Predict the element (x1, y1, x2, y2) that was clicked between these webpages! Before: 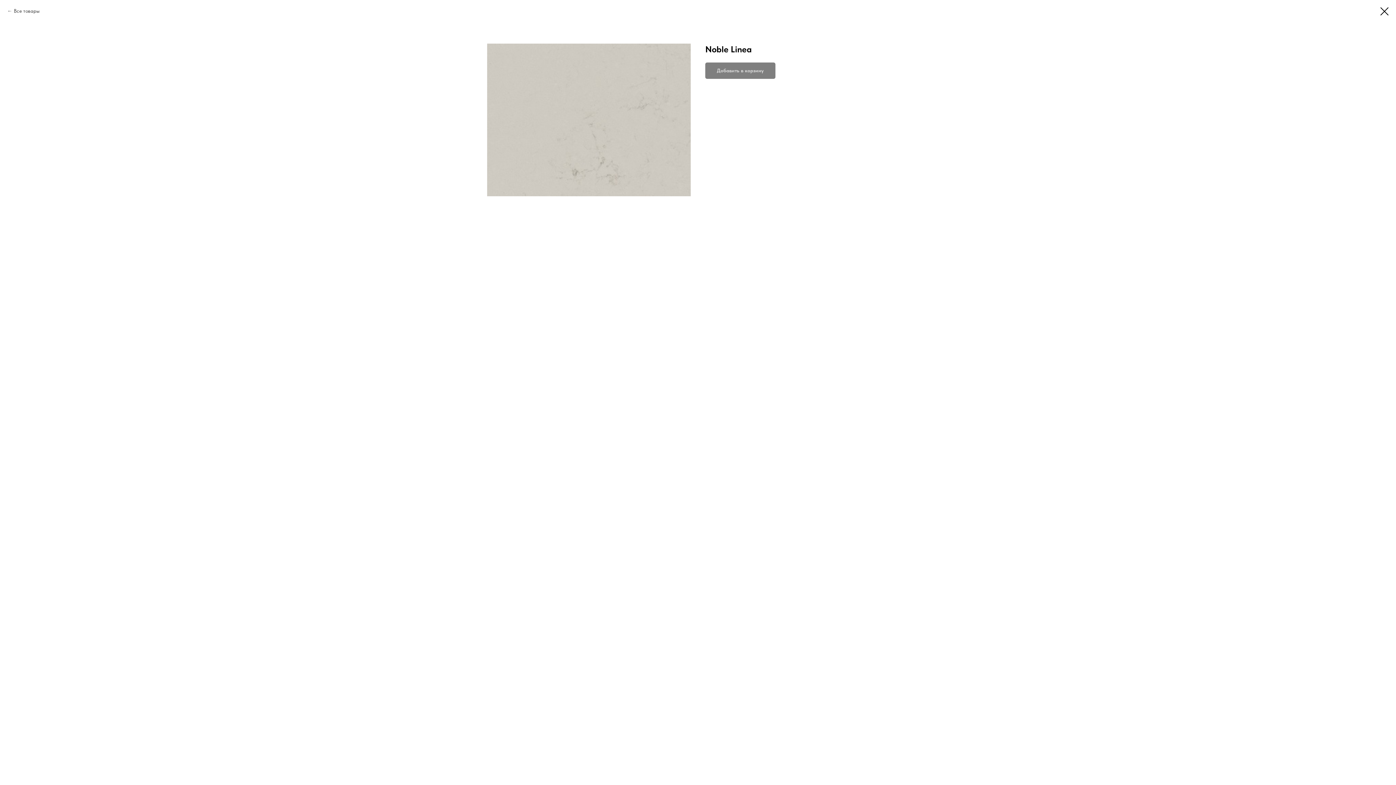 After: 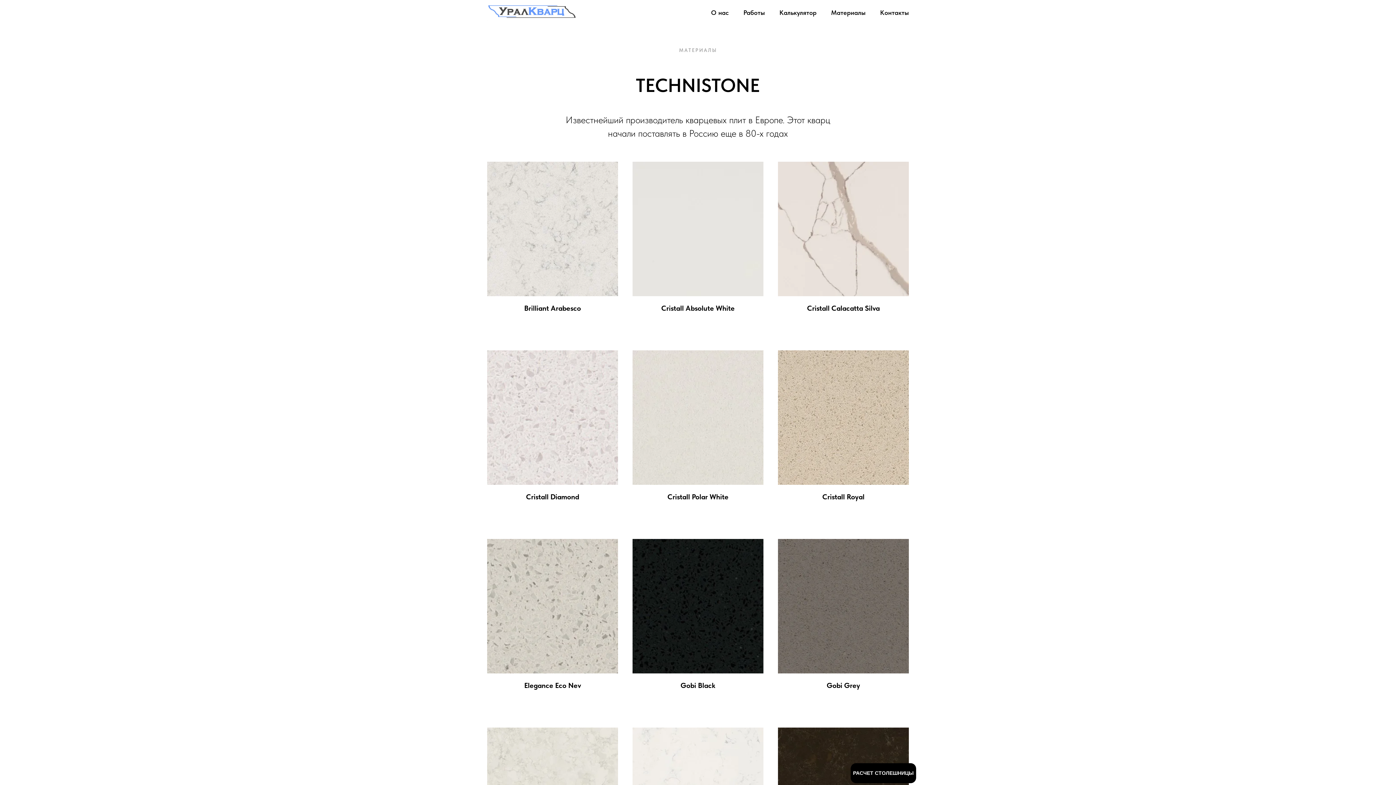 Action: label: Все товары bbox: (7, 7, 39, 14)